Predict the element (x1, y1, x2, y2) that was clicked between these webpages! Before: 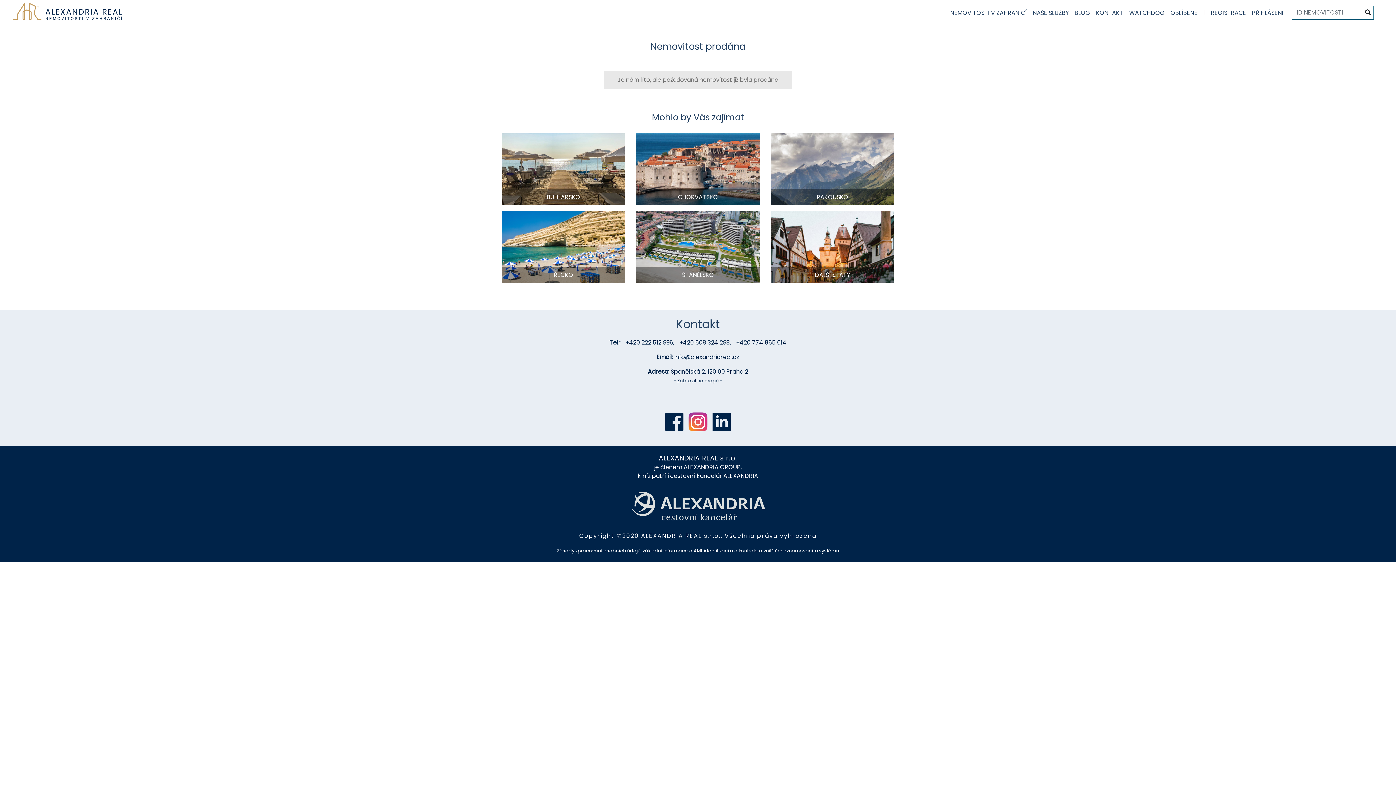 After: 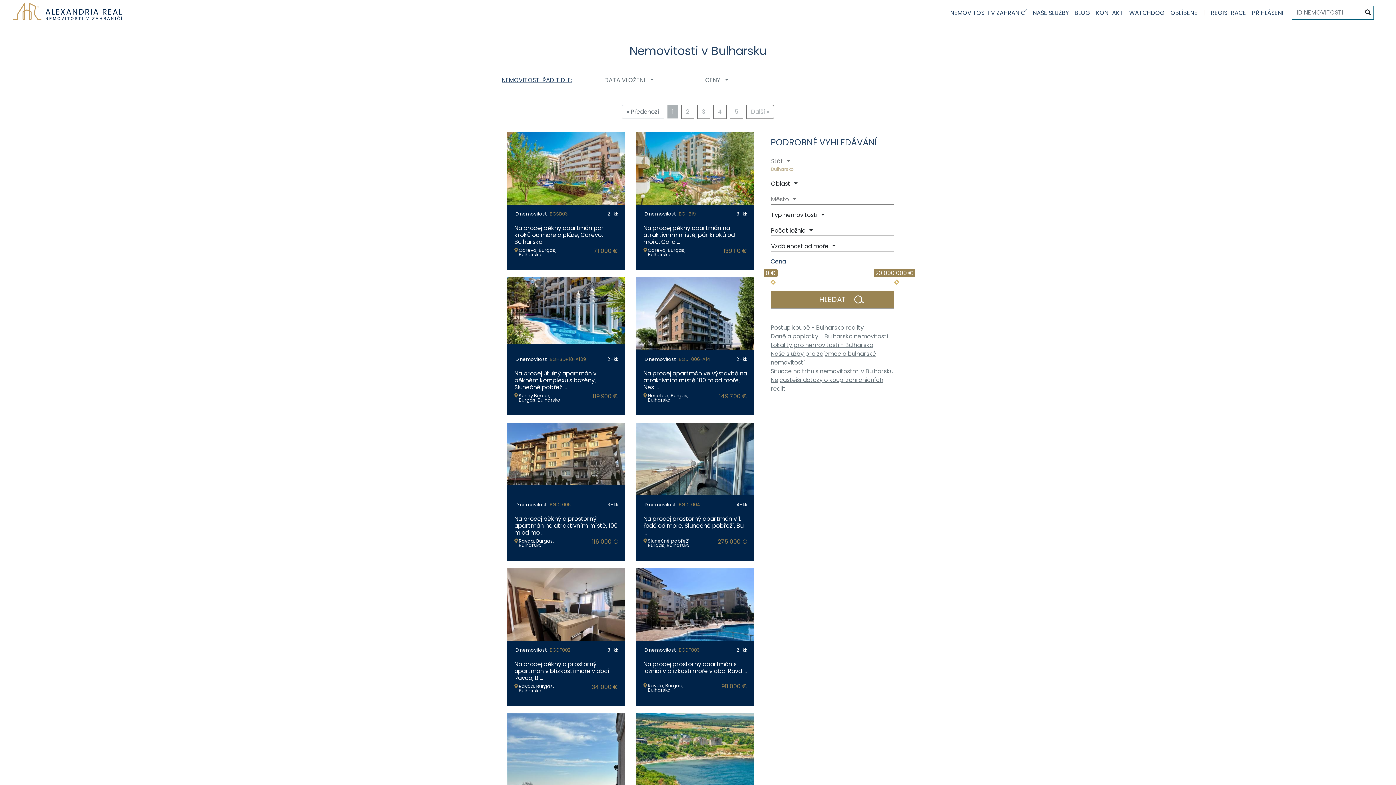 Action: label: BULHARSKO bbox: (501, 164, 625, 173)